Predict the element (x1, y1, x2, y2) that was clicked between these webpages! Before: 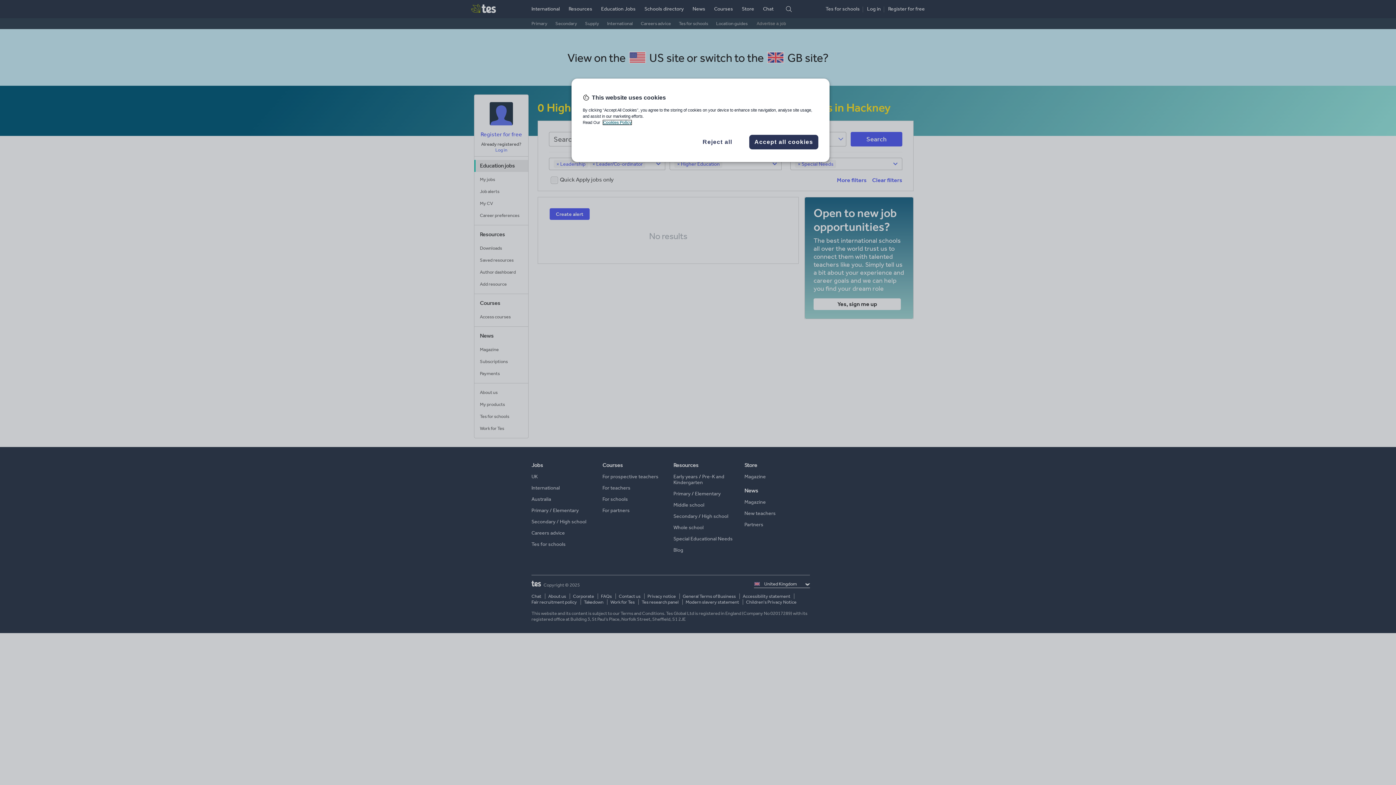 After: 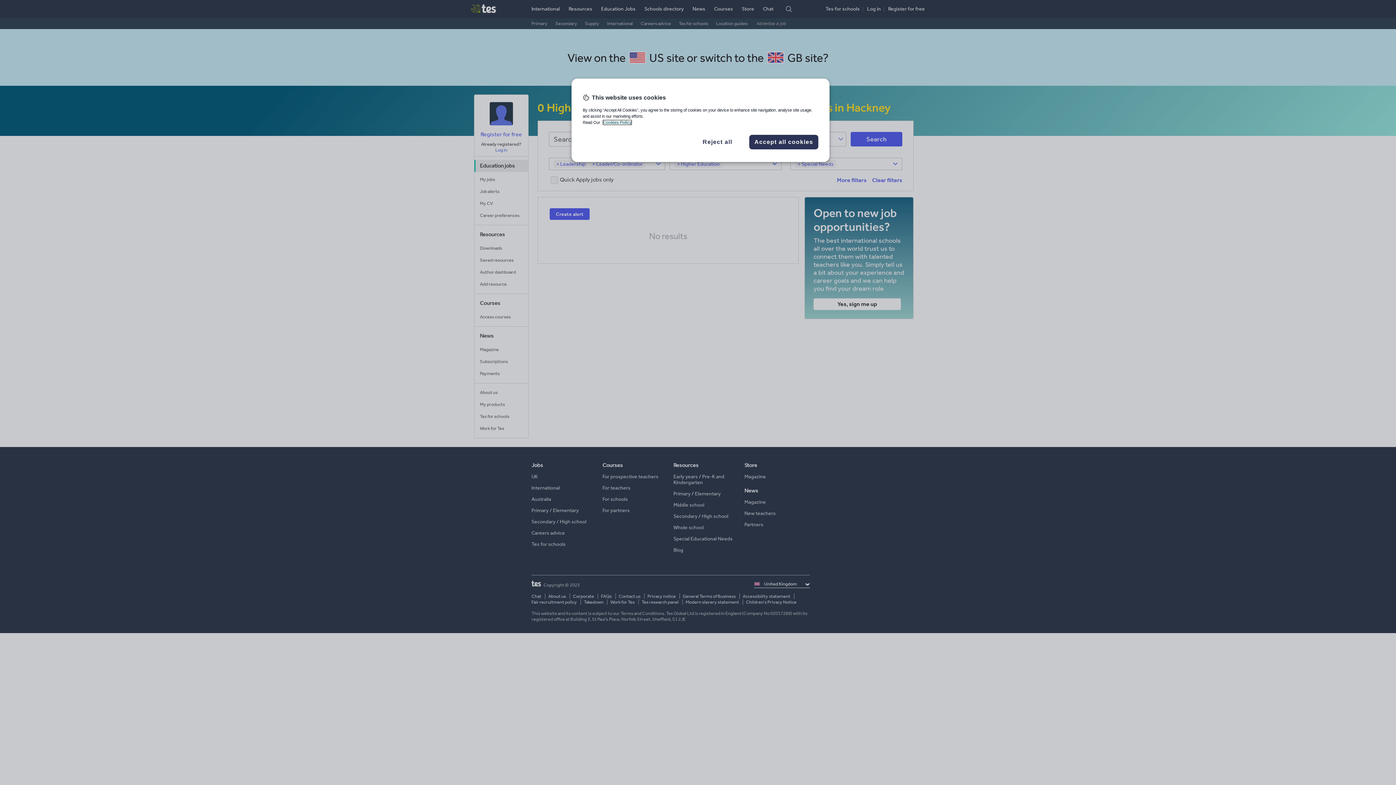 Action: bbox: (603, 120, 631, 124) label: More information about your privacy, opens in a new tab